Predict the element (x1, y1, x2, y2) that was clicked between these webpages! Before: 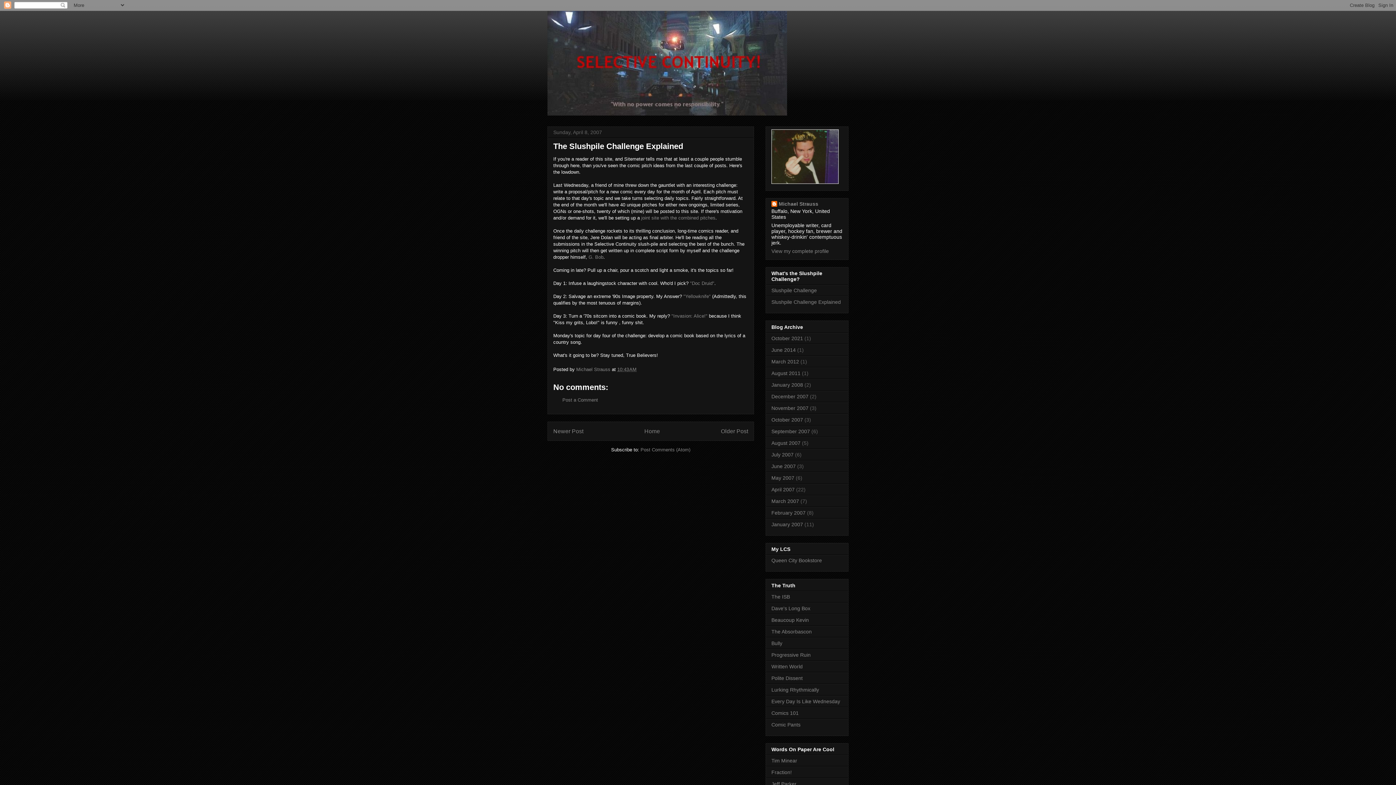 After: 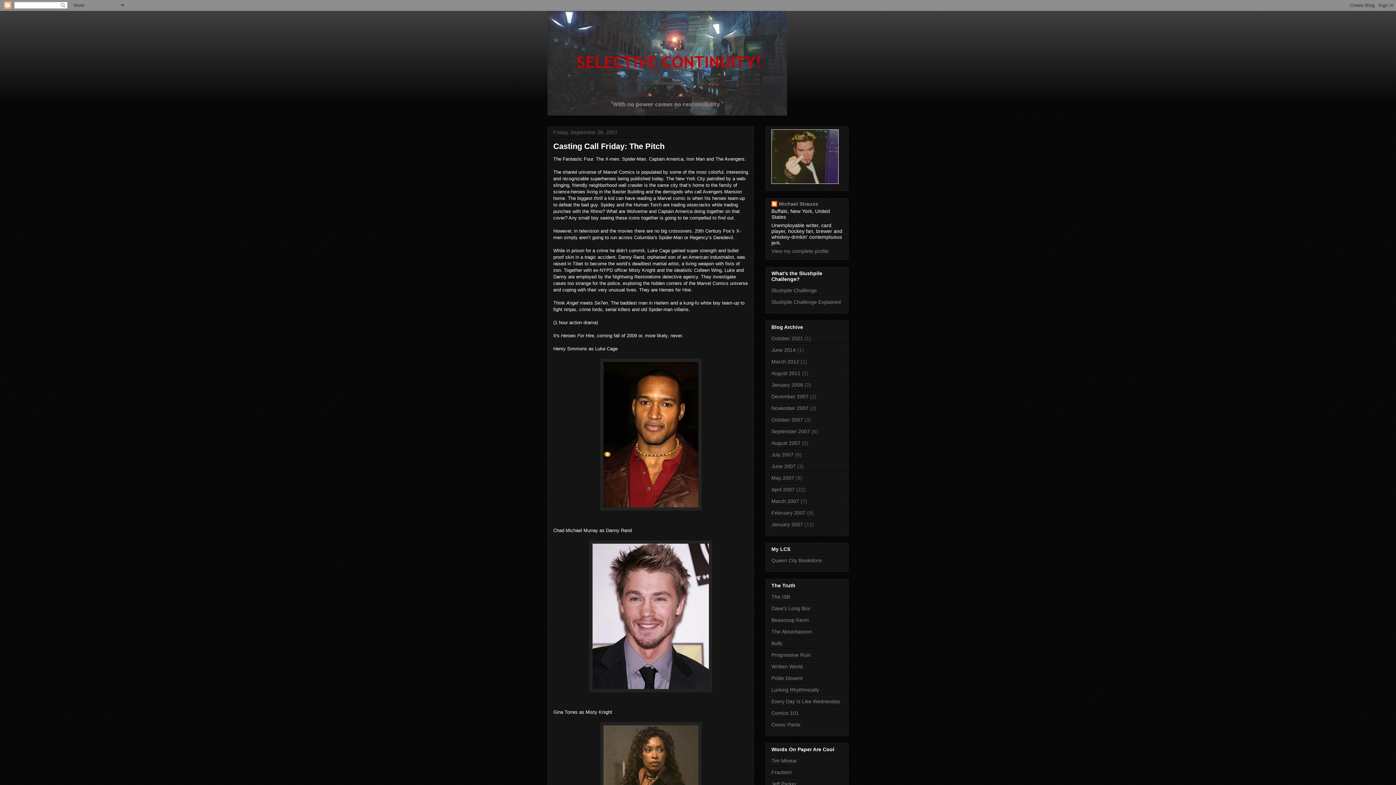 Action: bbox: (771, 428, 810, 434) label: September 2007